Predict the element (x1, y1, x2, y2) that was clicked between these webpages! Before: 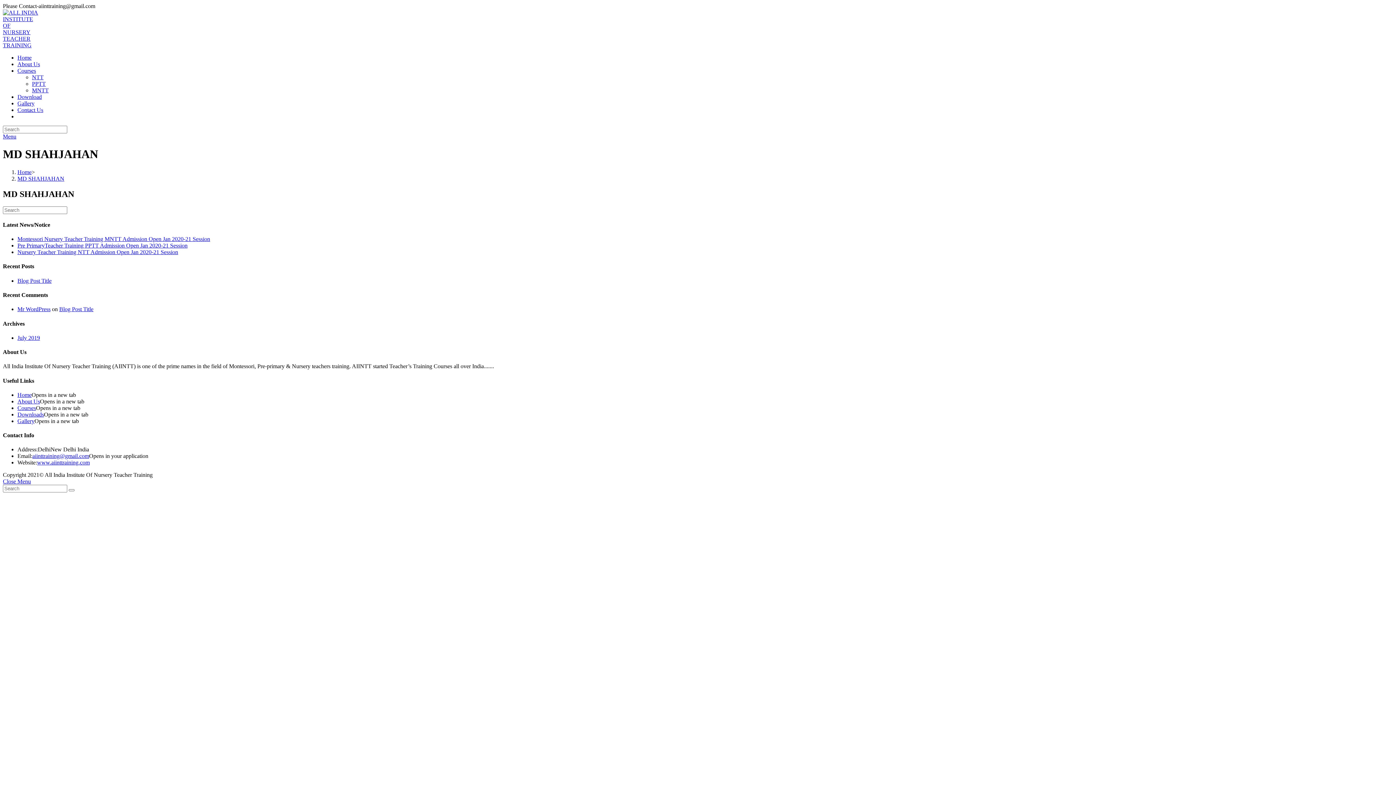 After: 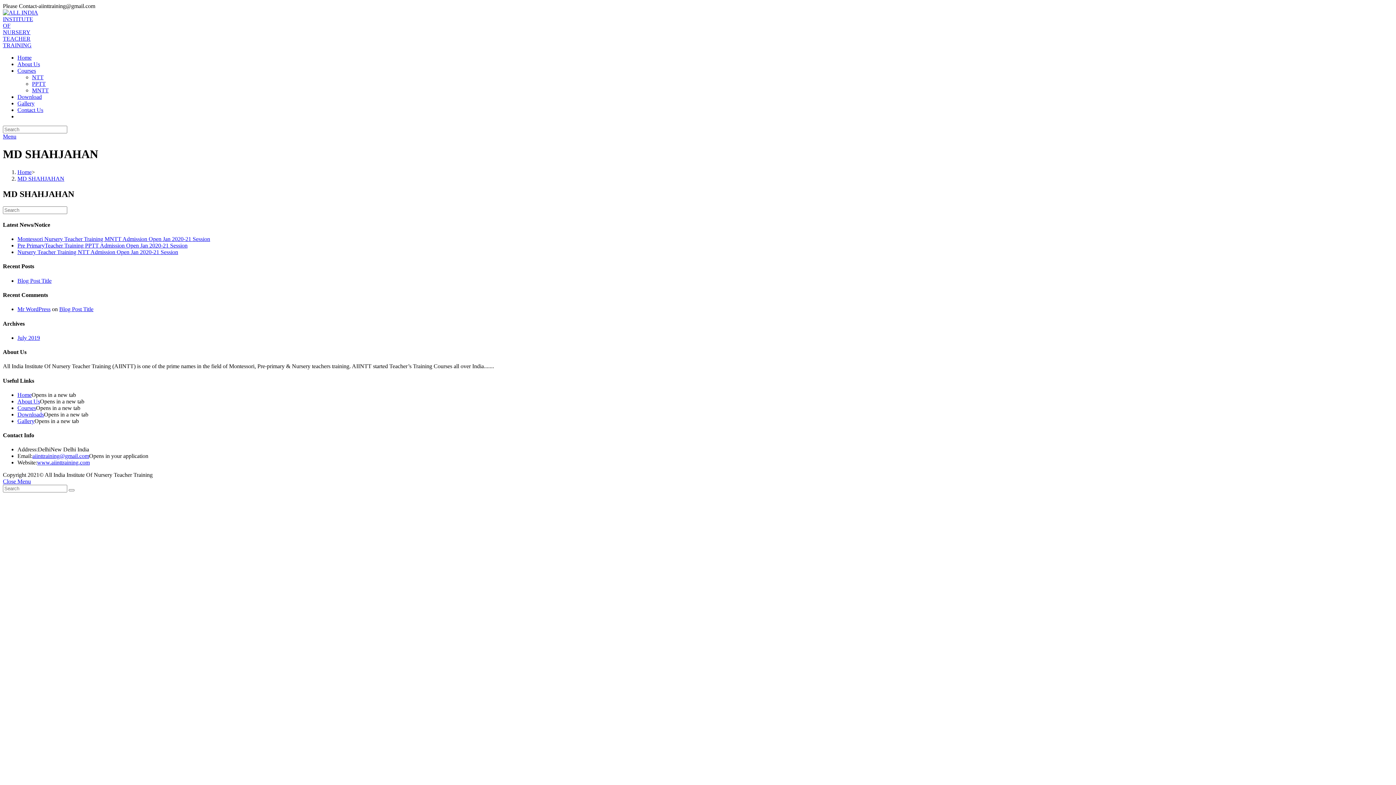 Action: bbox: (17, 418, 34, 424) label: Gallery